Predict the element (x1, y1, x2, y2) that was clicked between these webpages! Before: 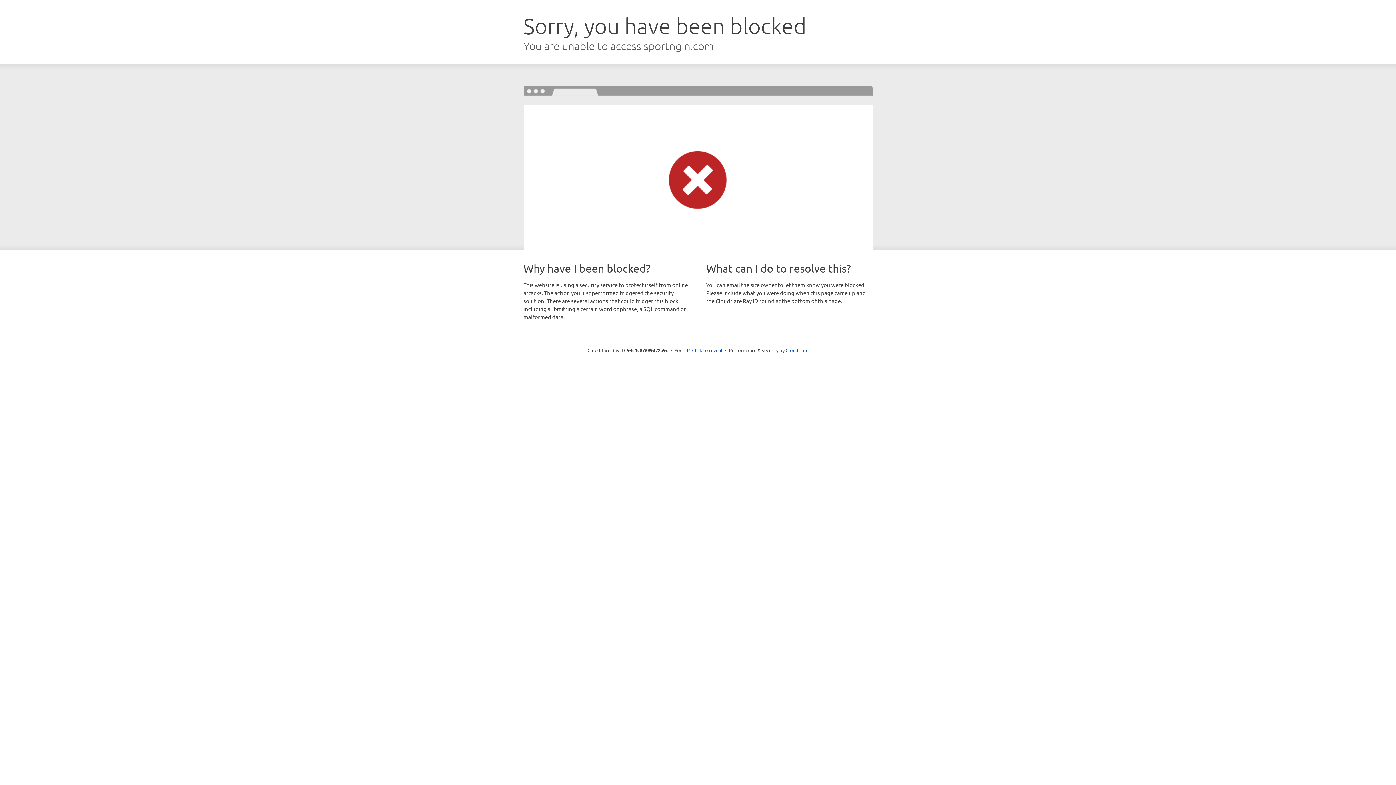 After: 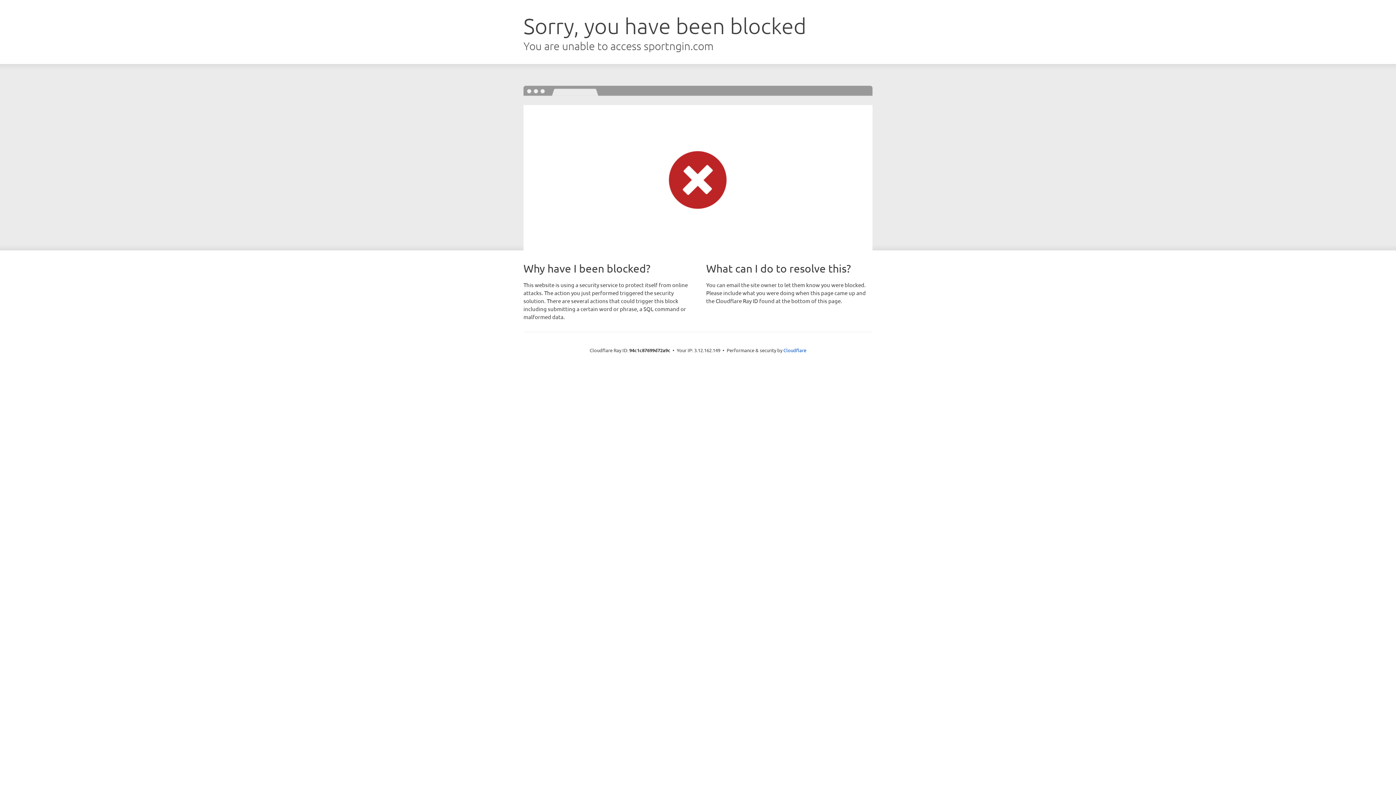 Action: bbox: (692, 346, 722, 353) label: Click to reveal